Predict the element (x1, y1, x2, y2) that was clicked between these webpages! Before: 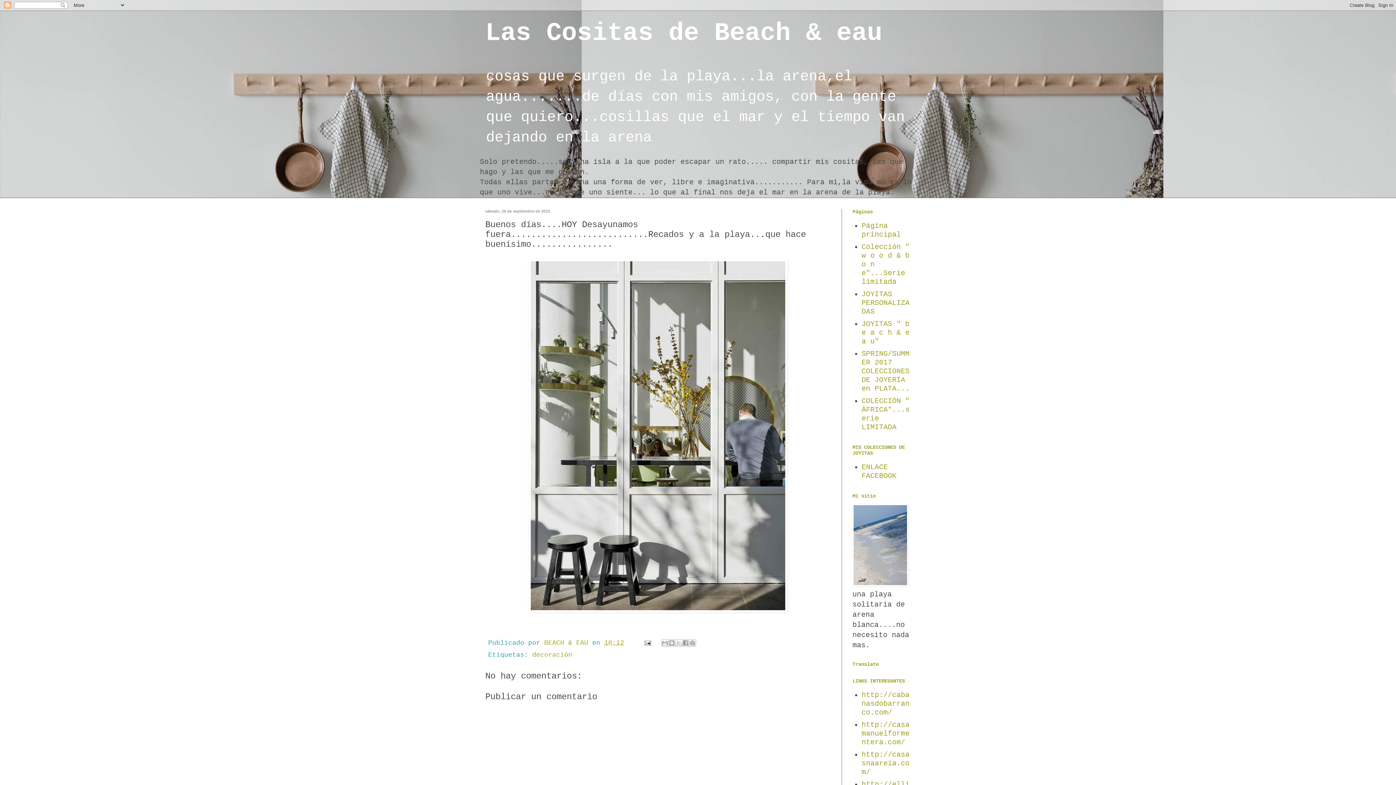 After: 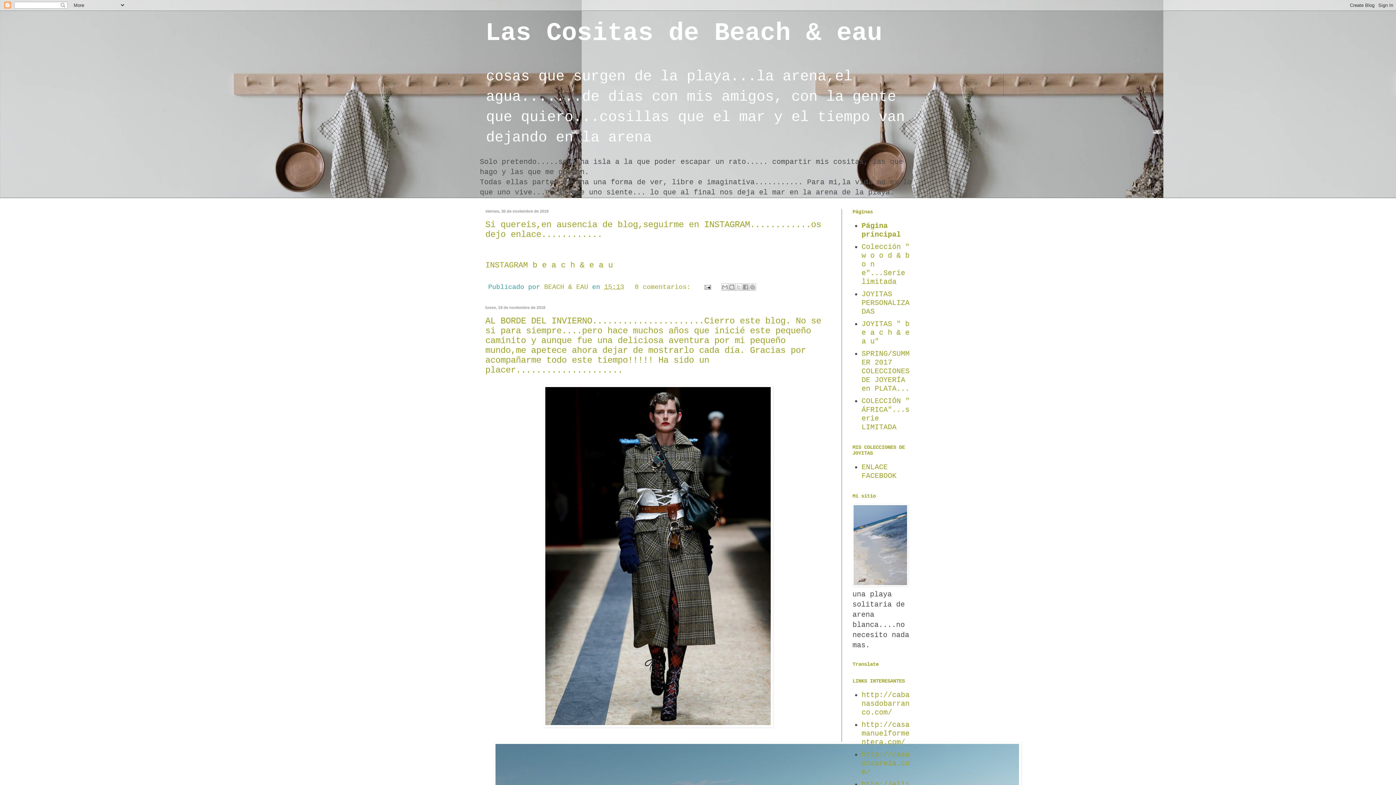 Action: bbox: (485, 18, 882, 47) label: Las Cositas de Beach & eau